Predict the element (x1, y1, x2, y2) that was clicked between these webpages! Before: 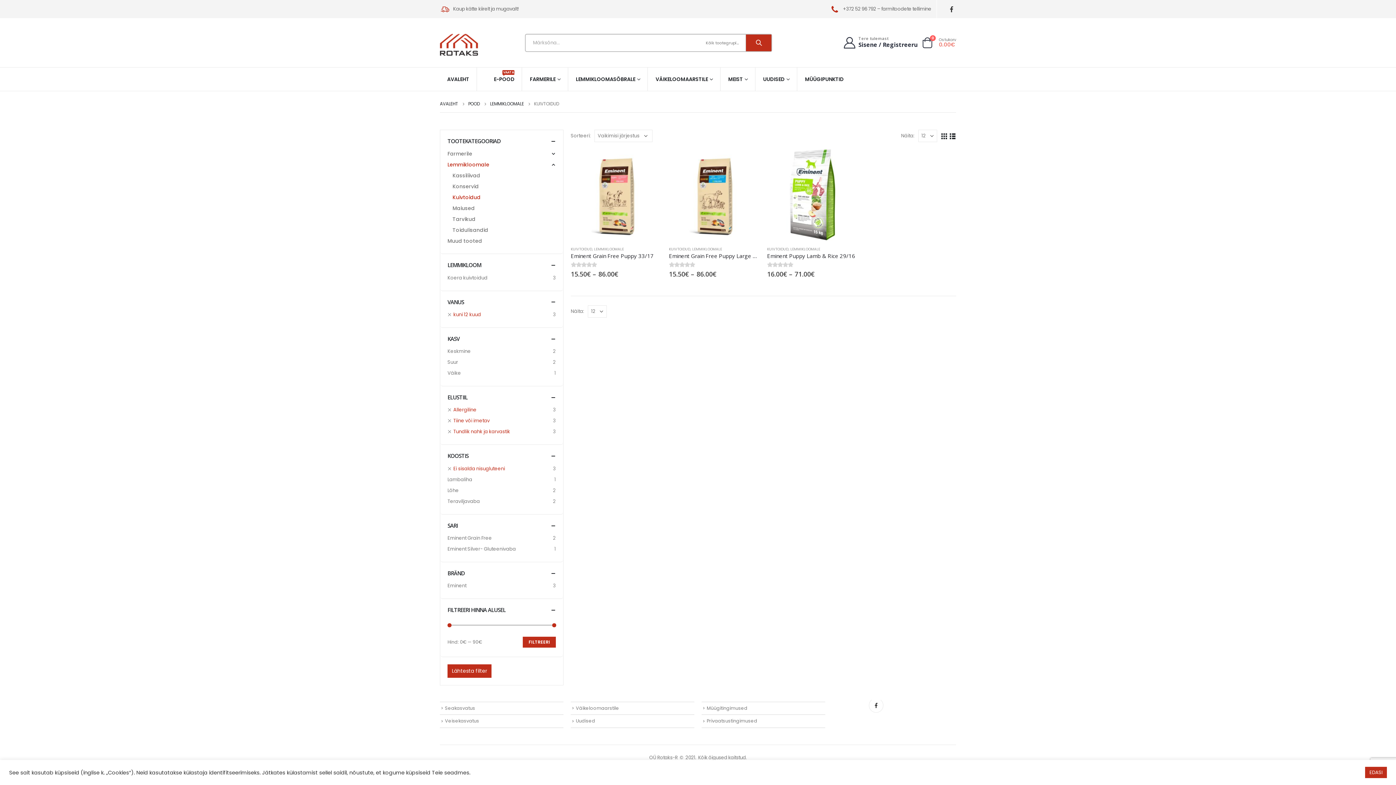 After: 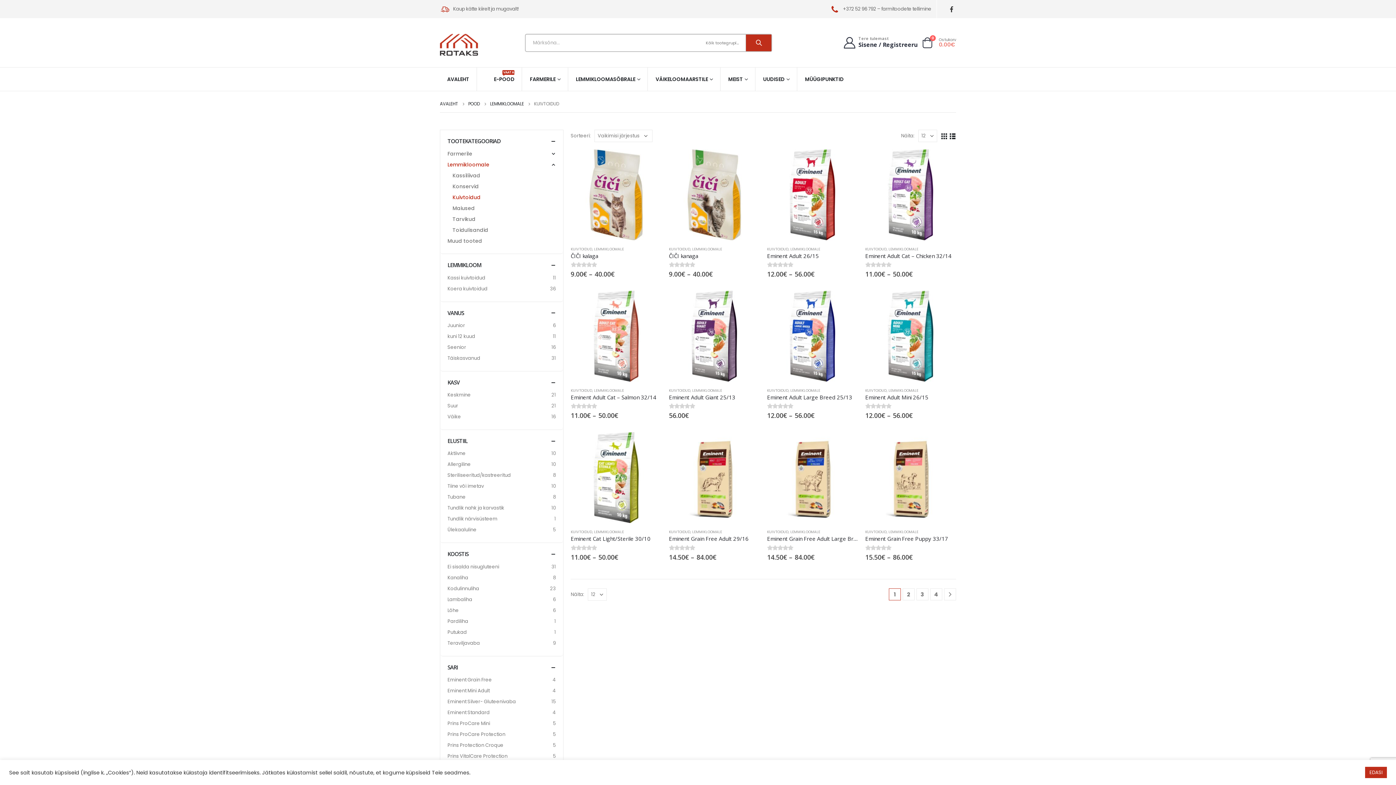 Action: bbox: (452, 192, 480, 203) label: Kuivtoidud